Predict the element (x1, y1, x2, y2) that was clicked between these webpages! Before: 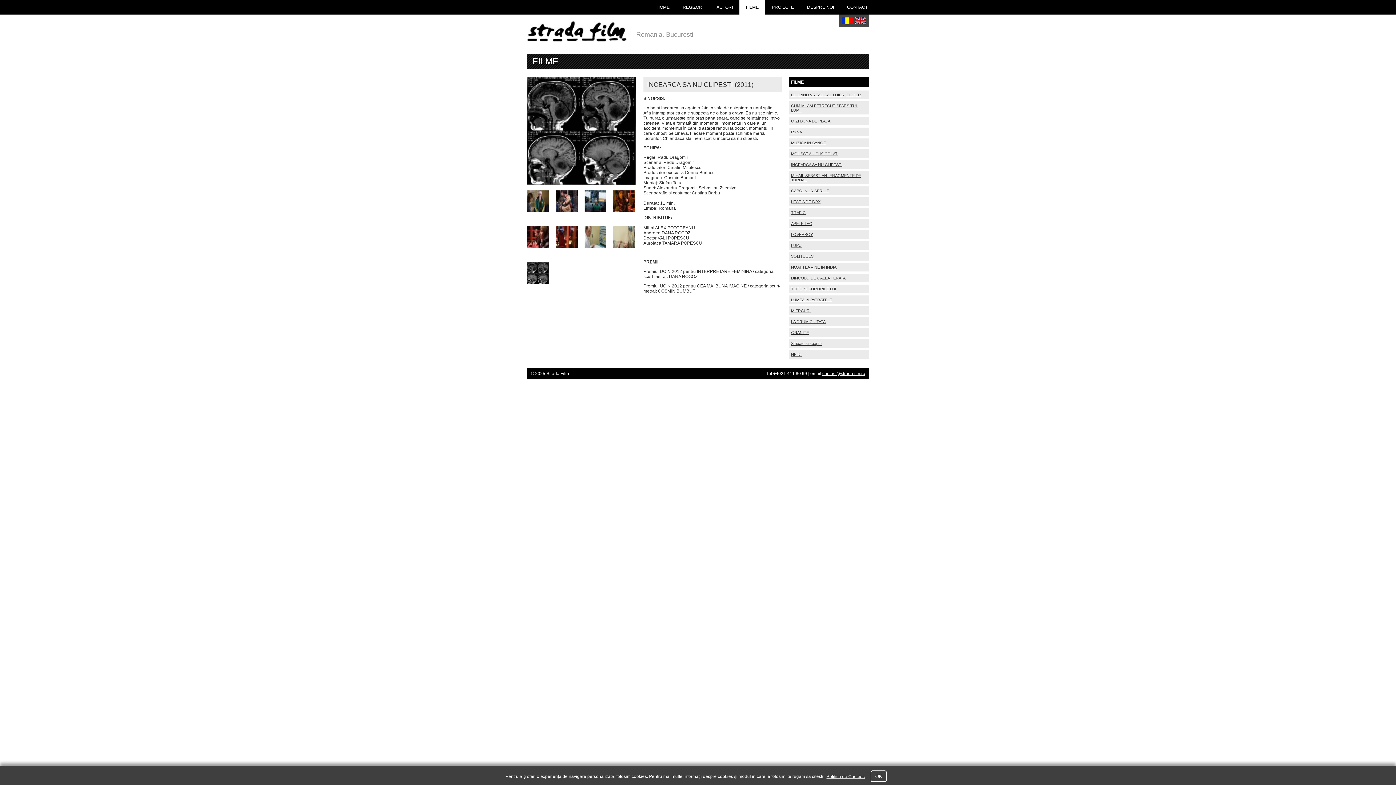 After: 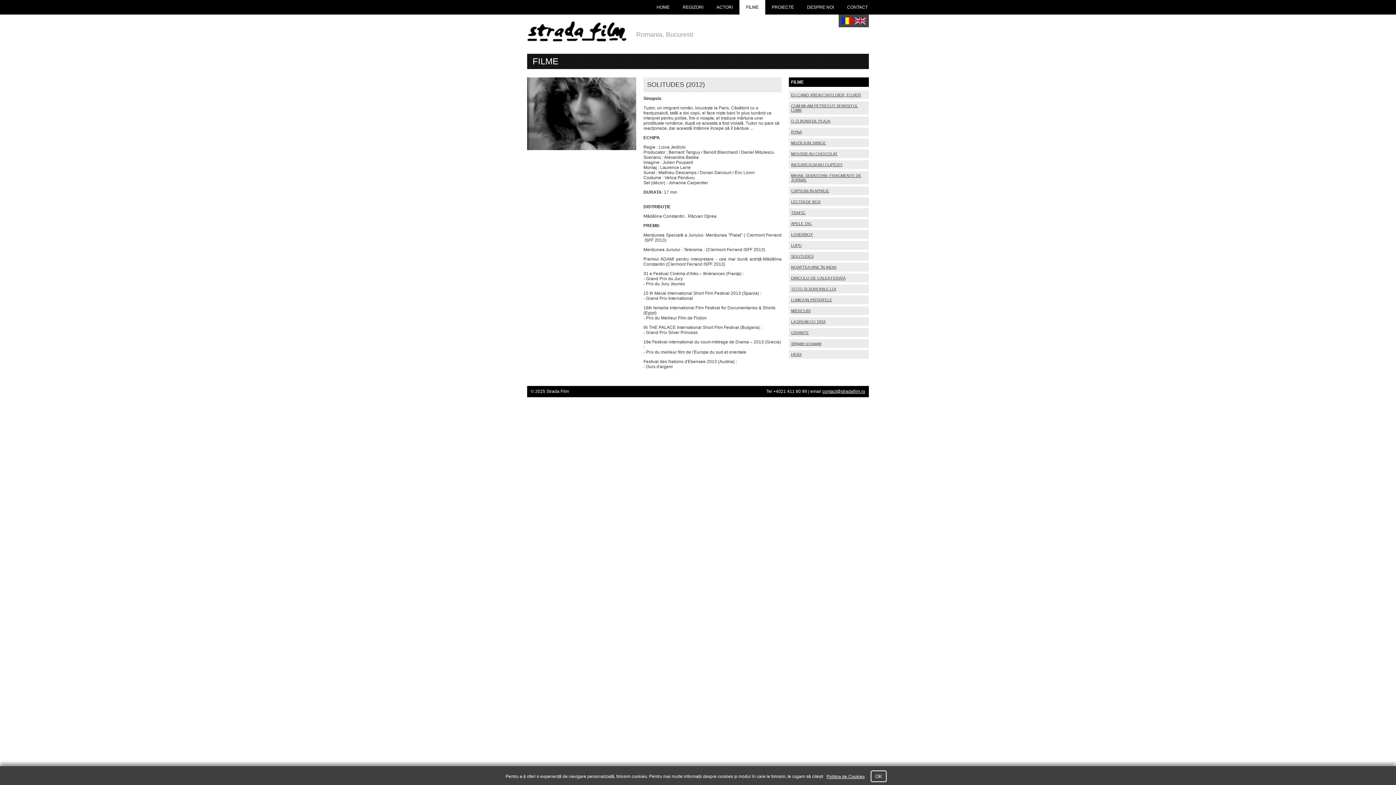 Action: label: SOLITUDES bbox: (791, 254, 813, 258)